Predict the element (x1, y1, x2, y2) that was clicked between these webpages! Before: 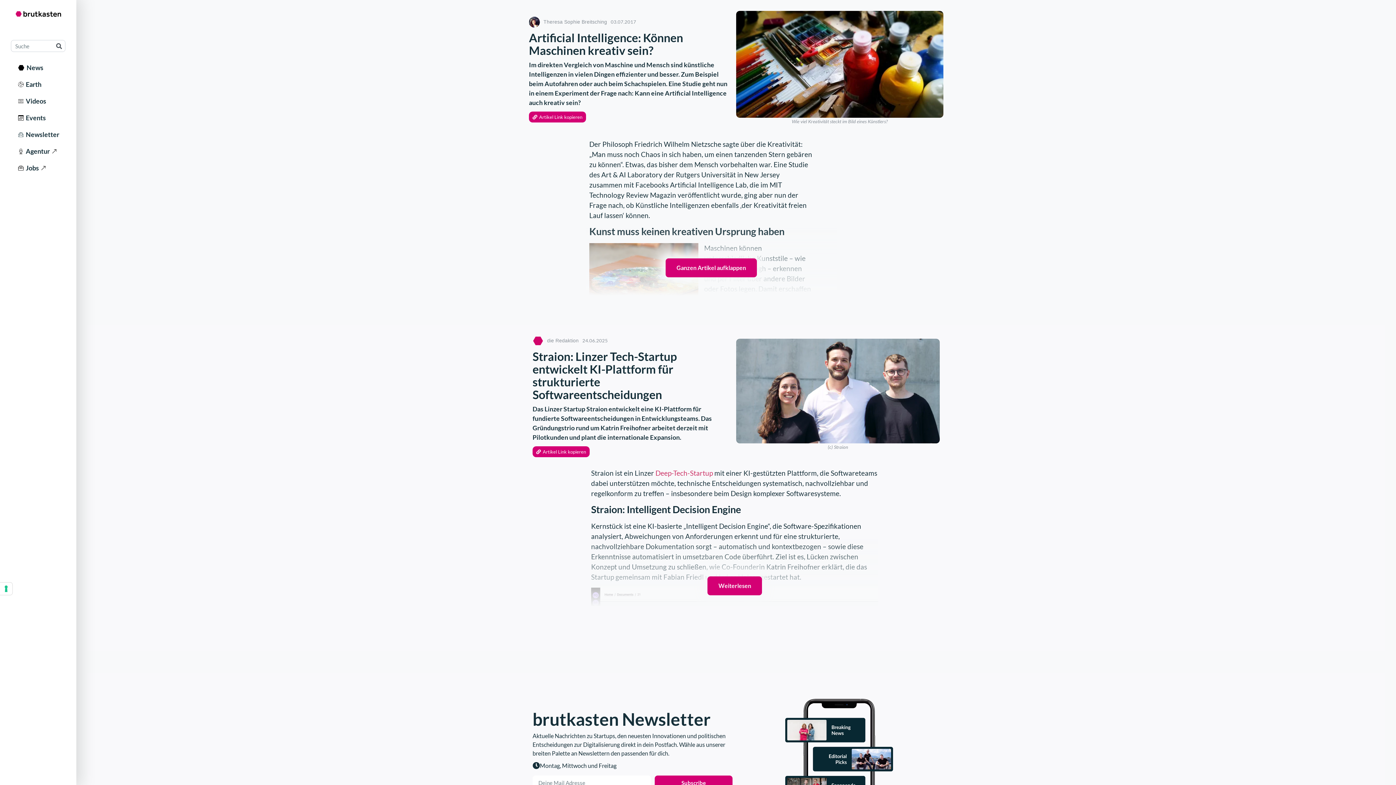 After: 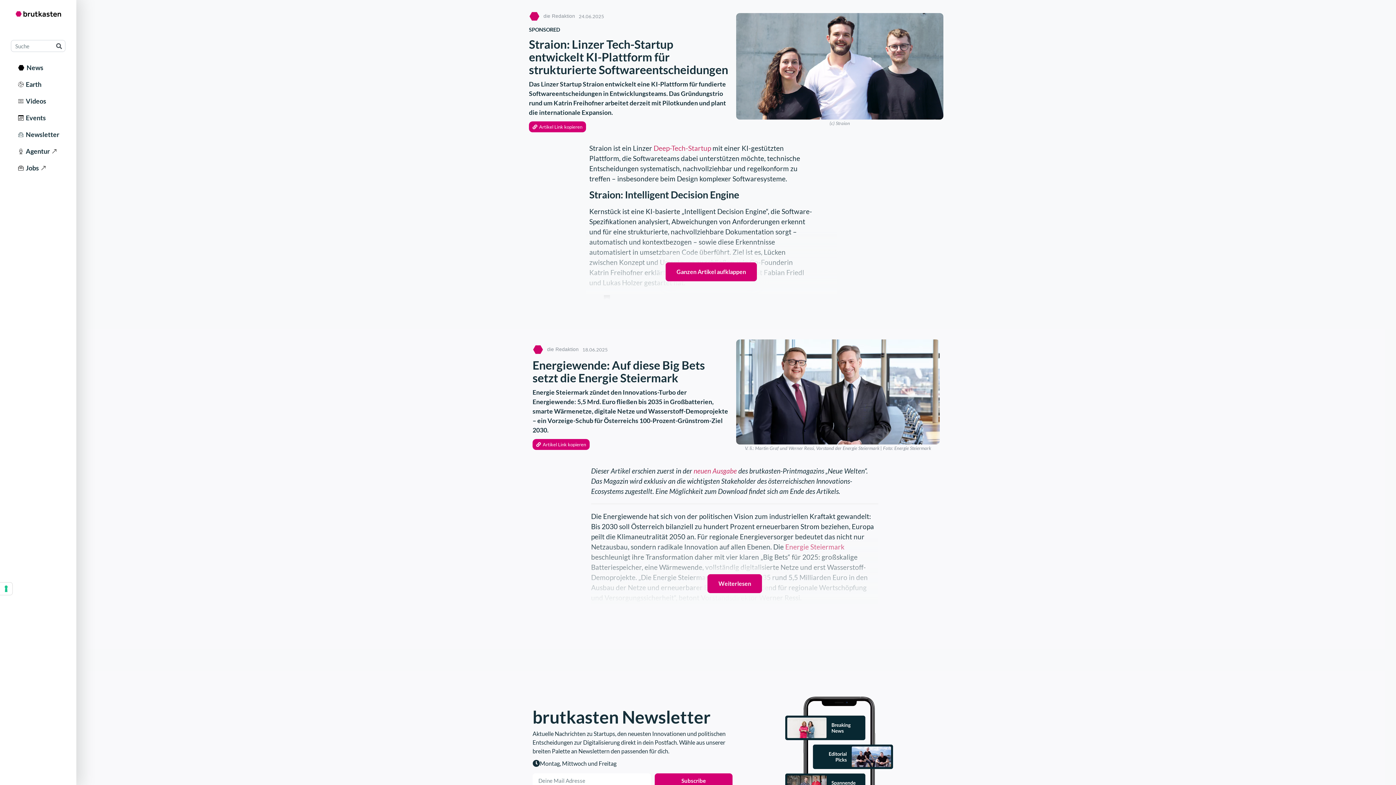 Action: bbox: (707, 576, 762, 595) label: Weiterlesen